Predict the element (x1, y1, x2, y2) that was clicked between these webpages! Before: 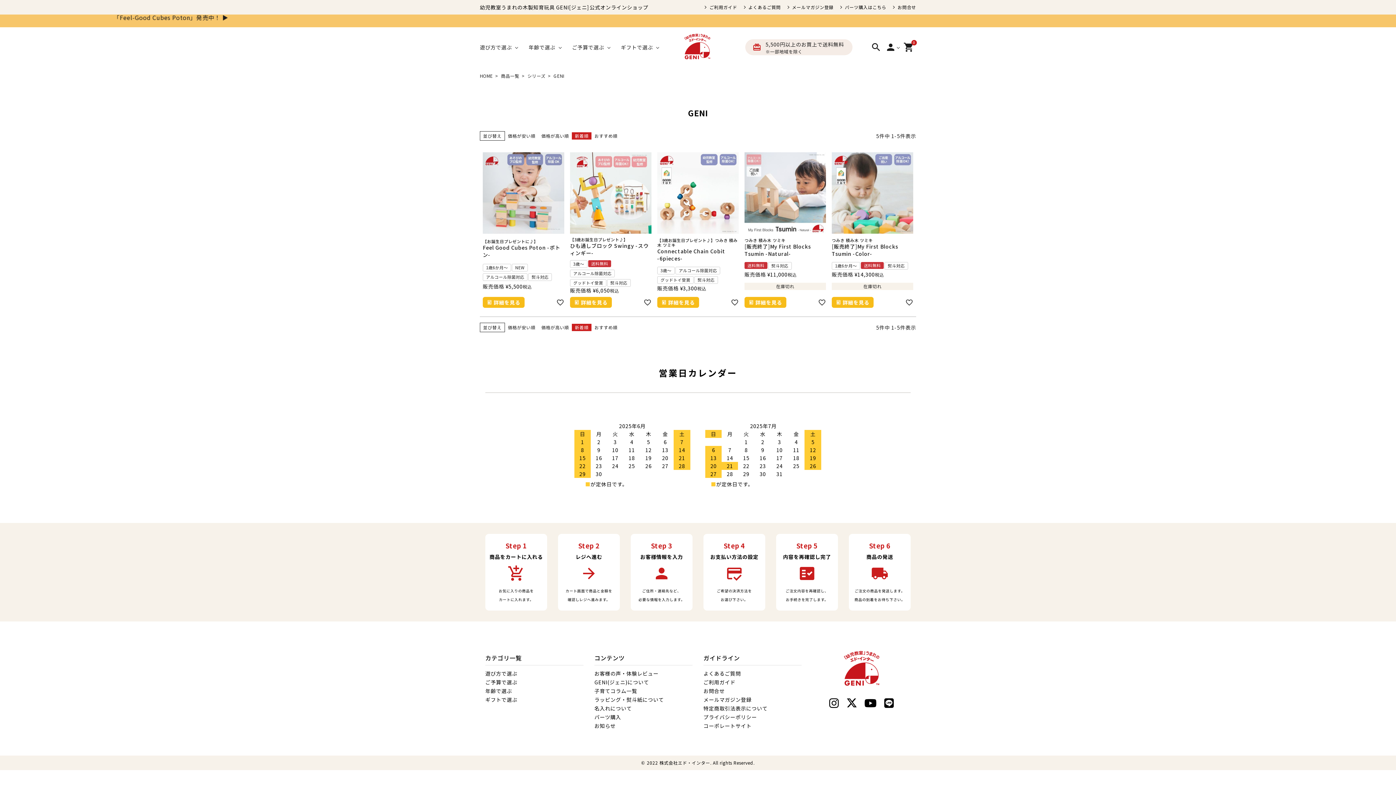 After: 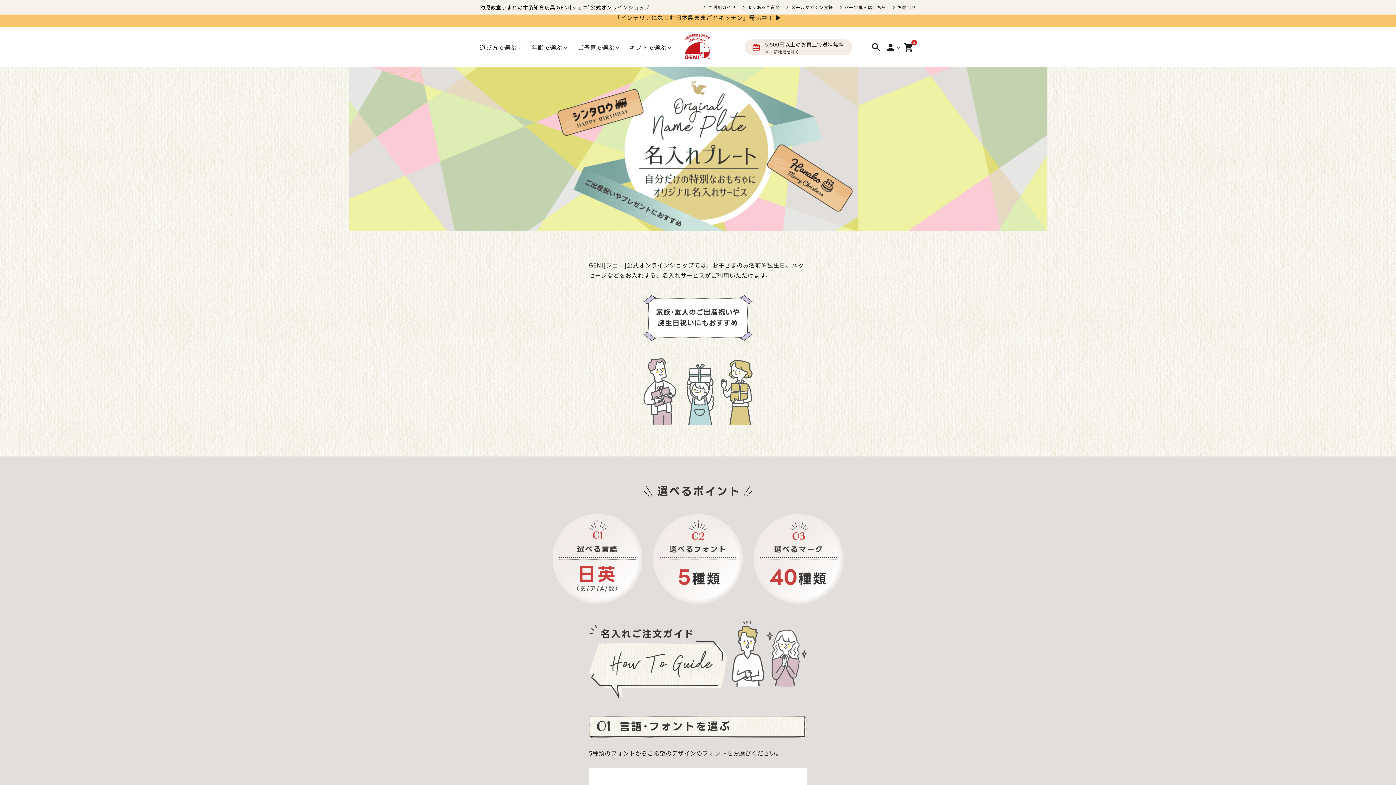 Action: bbox: (594, 704, 631, 712) label: 名入れについて